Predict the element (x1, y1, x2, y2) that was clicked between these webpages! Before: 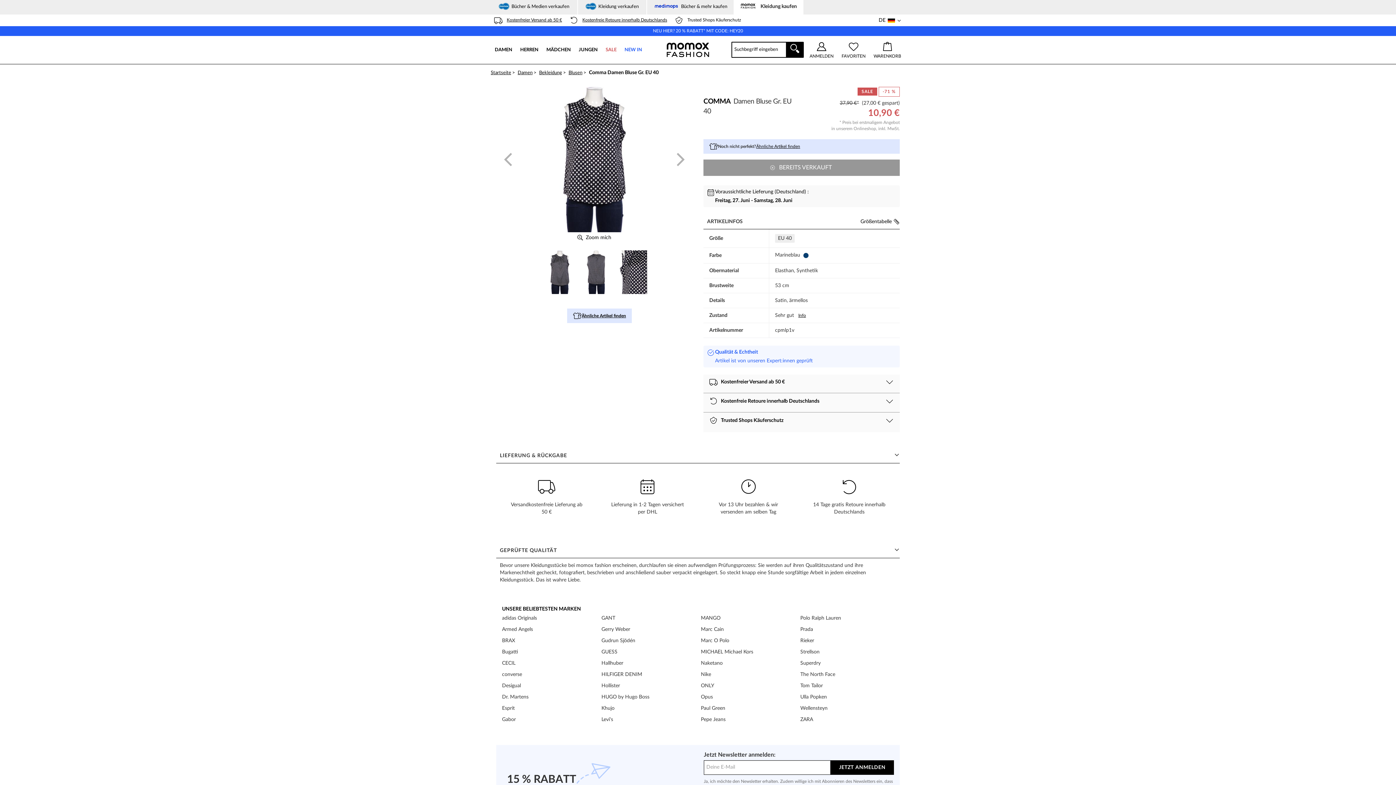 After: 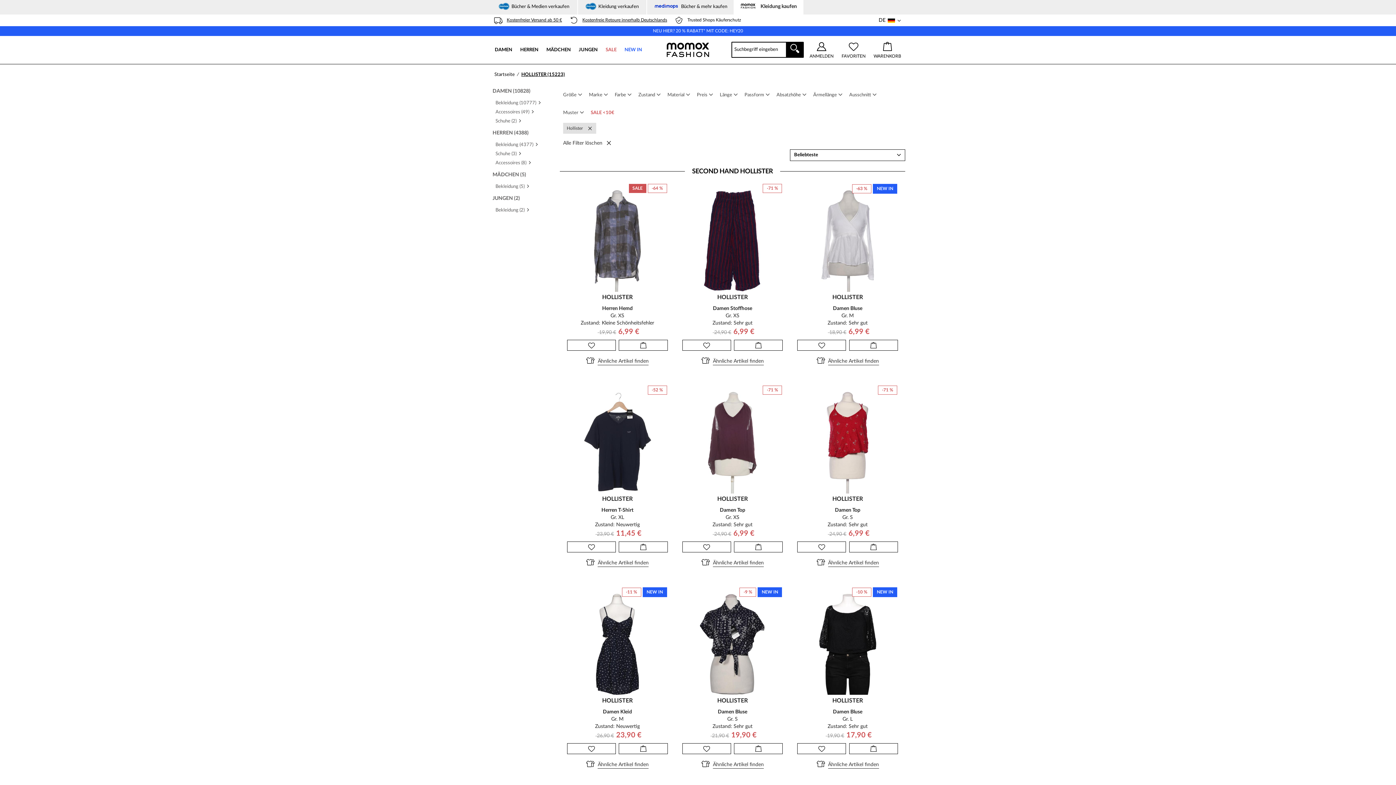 Action: bbox: (601, 682, 620, 693) label: Hollister